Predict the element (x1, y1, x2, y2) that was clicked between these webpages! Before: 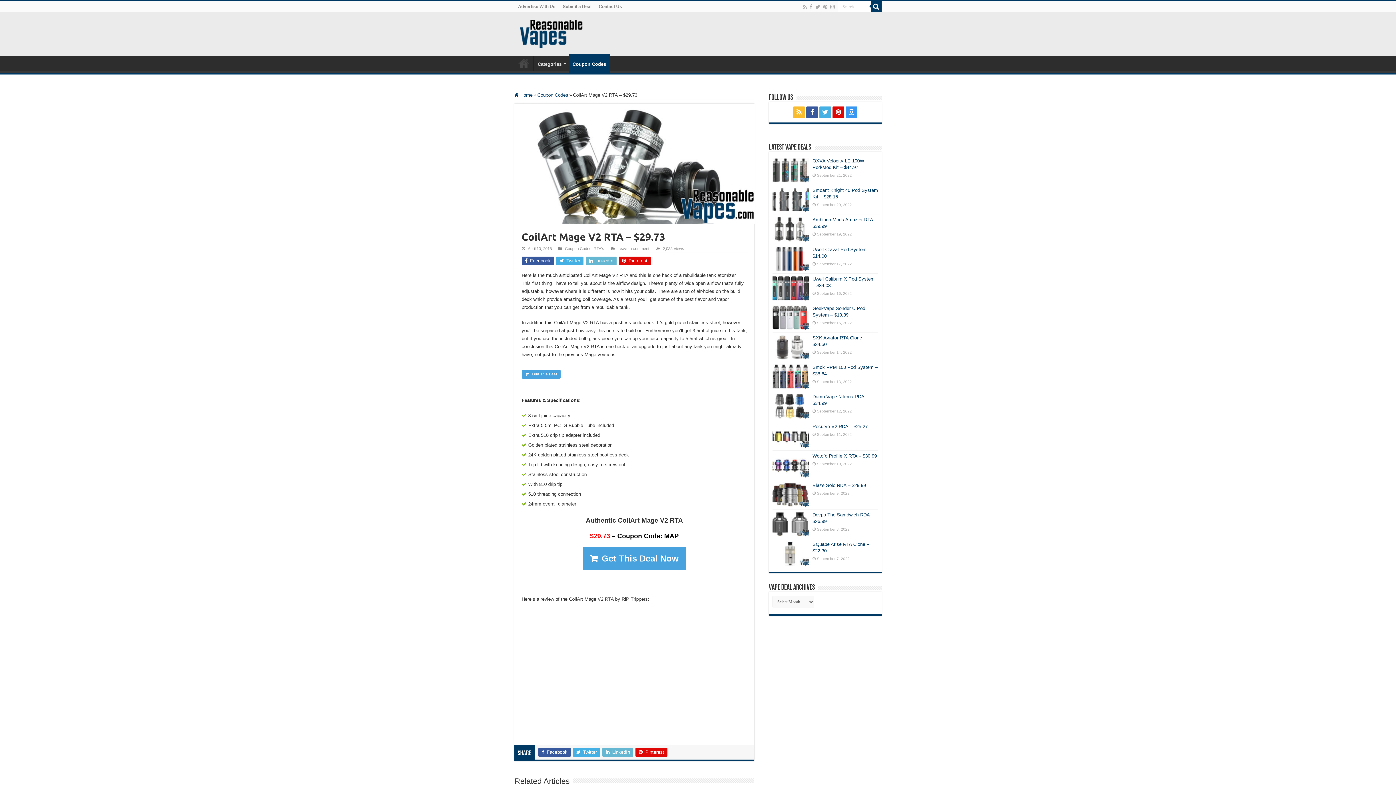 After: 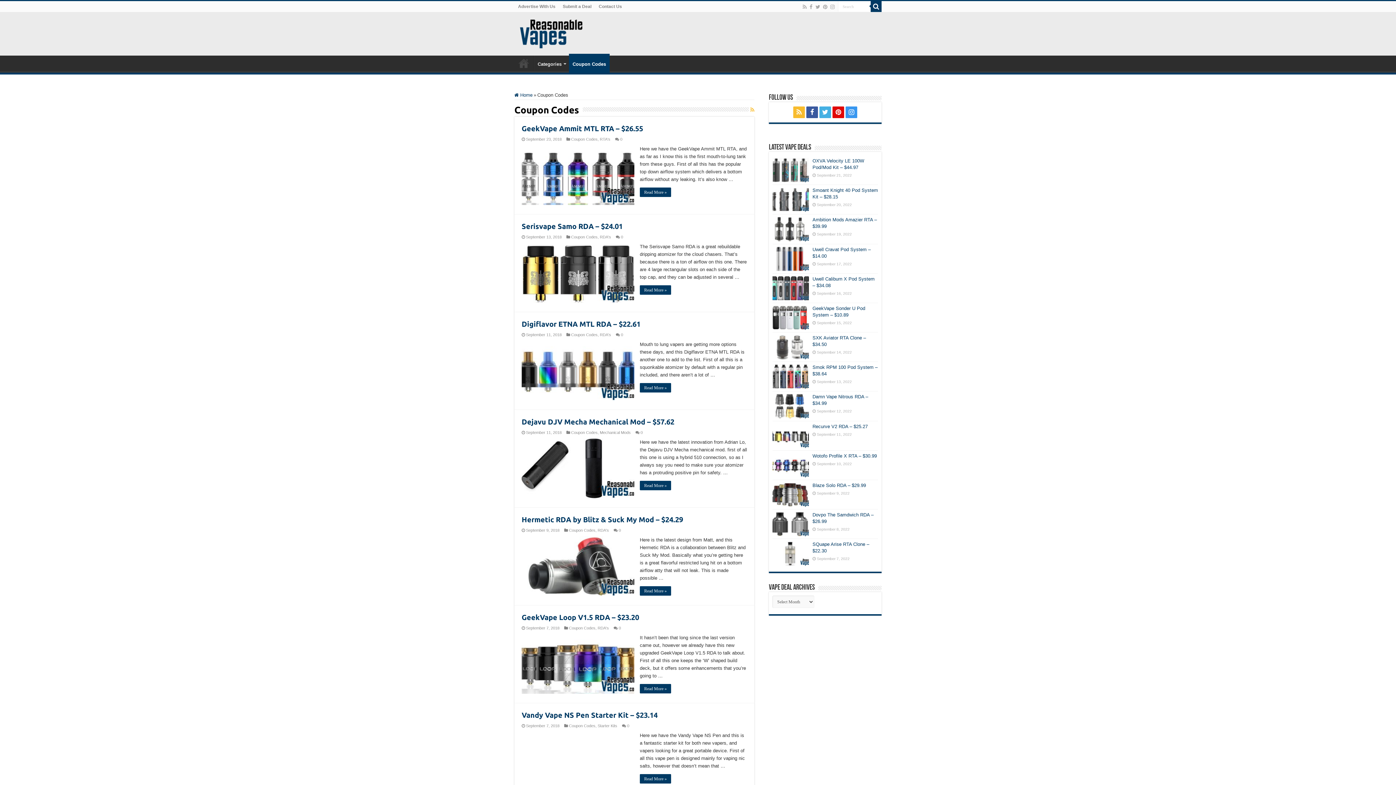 Action: label: Coupon Codes bbox: (565, 246, 591, 250)